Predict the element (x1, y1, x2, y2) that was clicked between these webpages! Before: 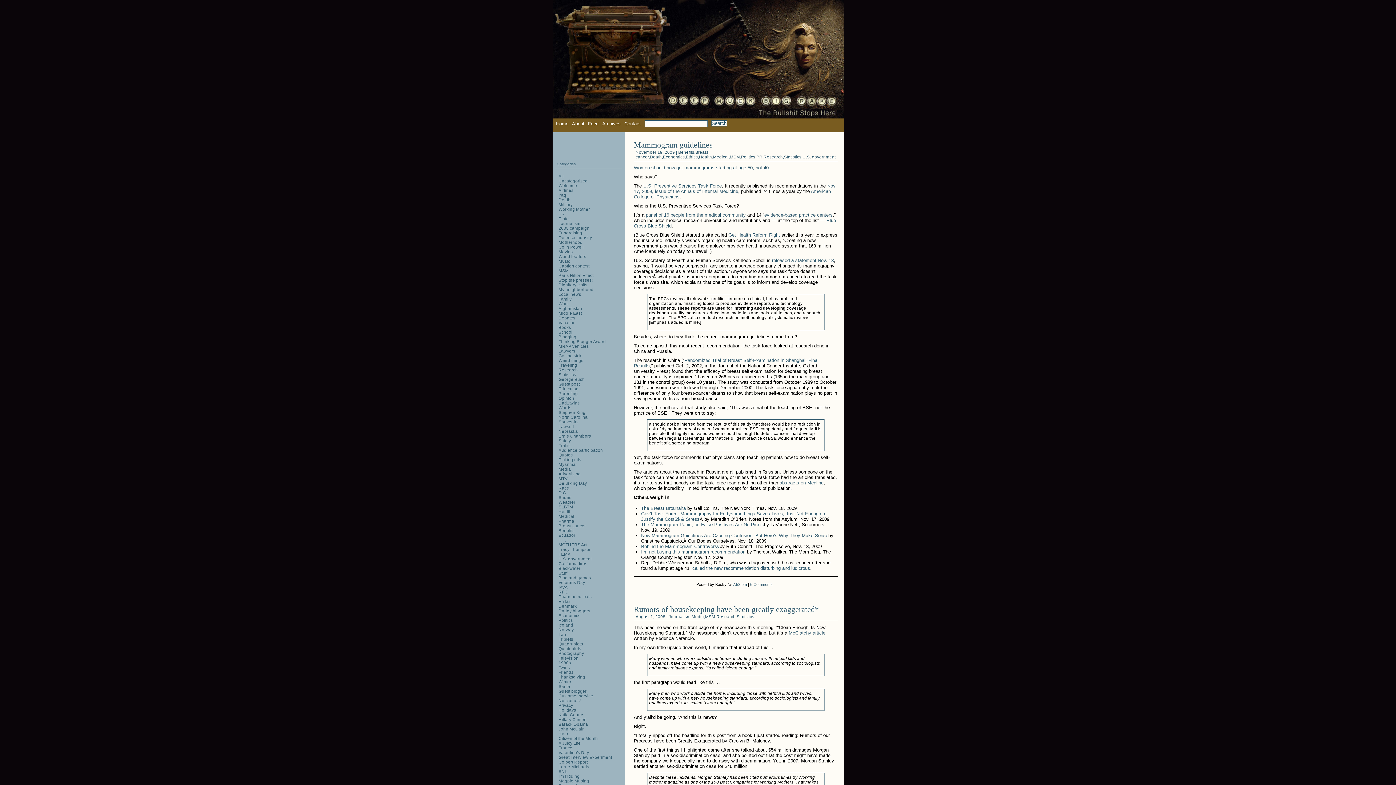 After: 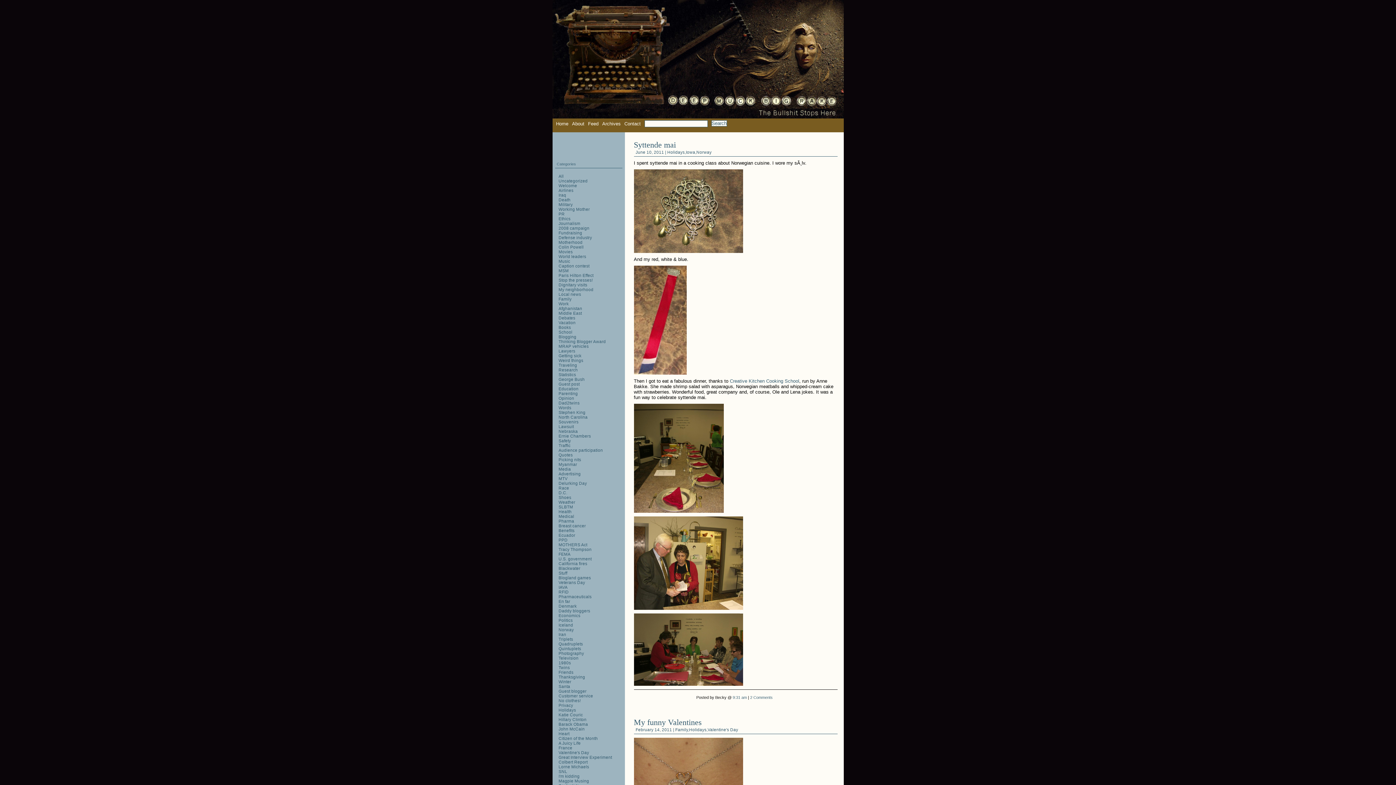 Action: label: Holidays bbox: (558, 708, 576, 712)